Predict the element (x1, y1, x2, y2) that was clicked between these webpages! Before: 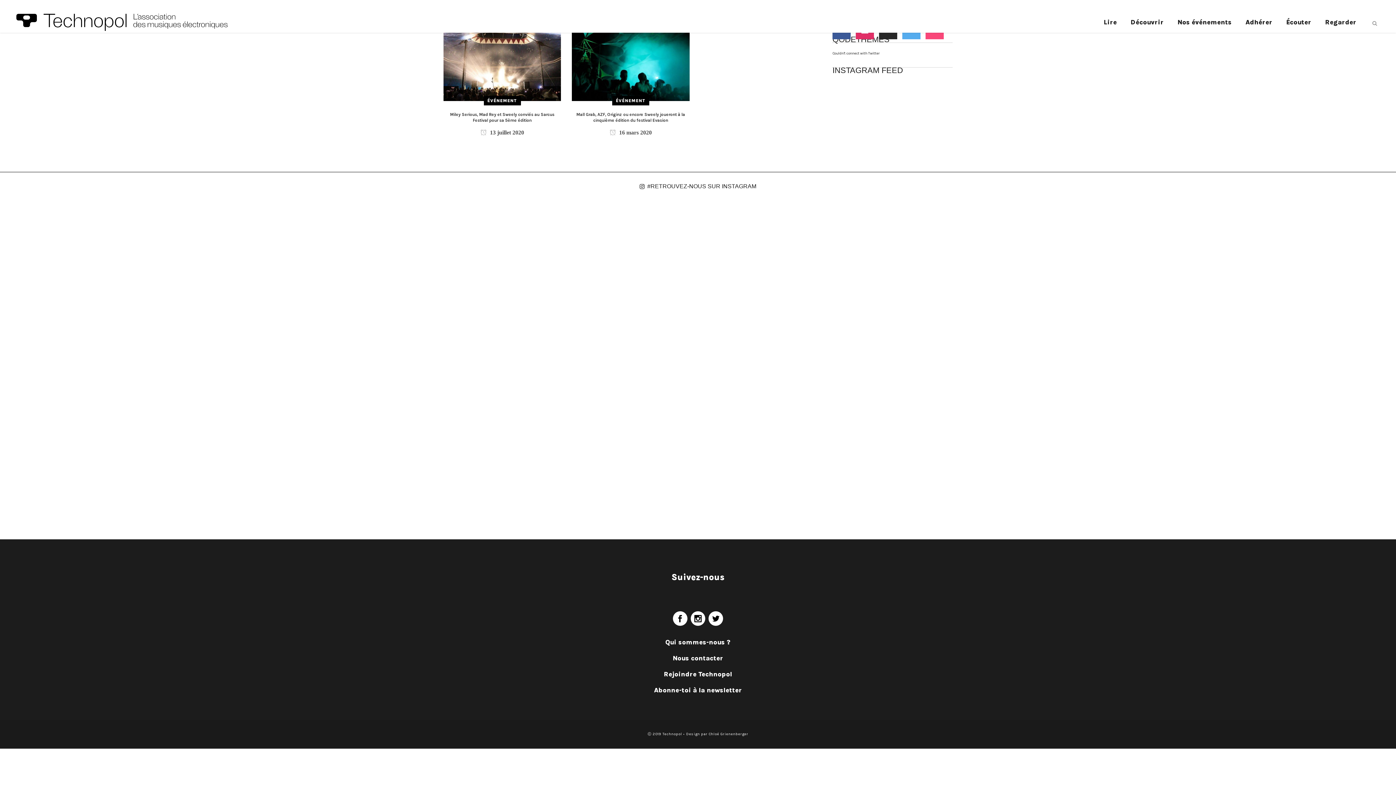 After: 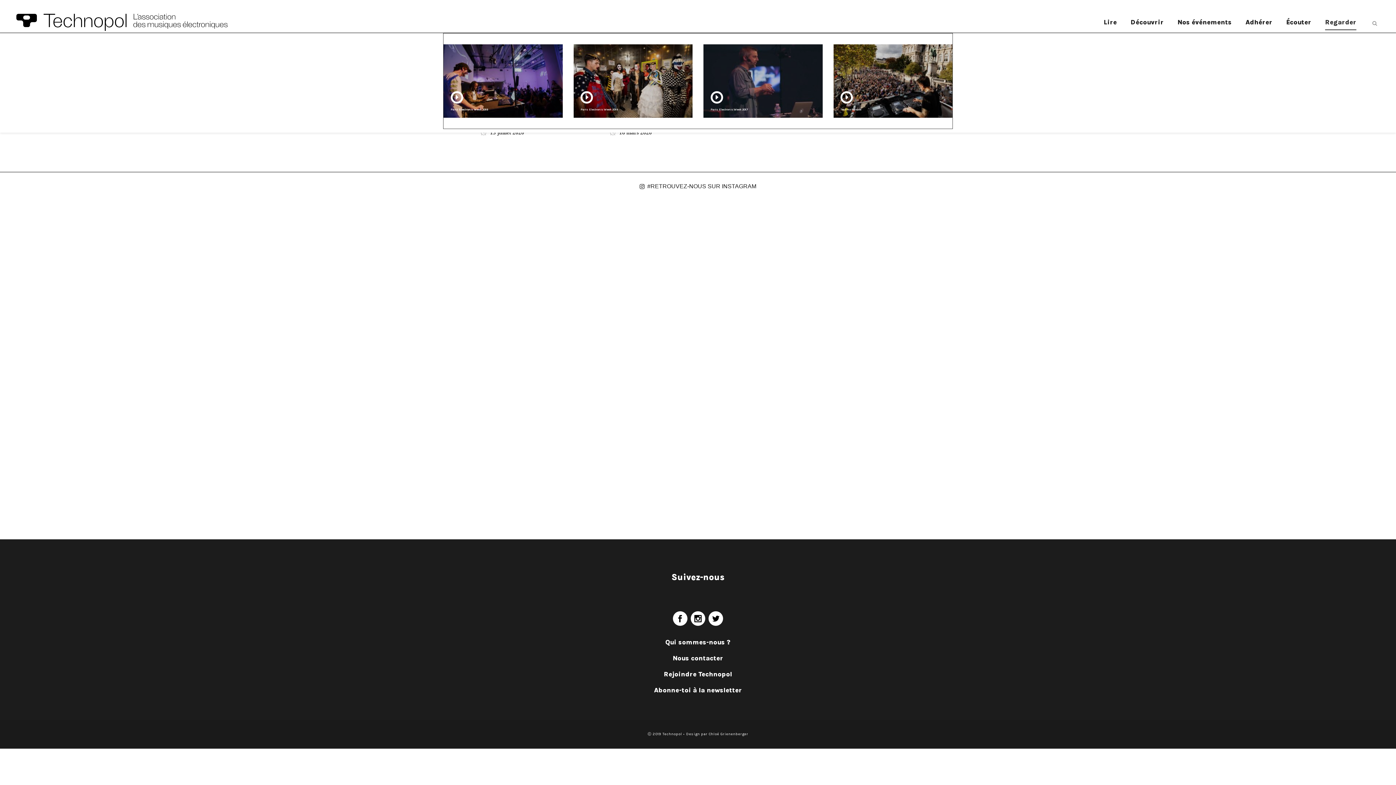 Action: bbox: (1318, 12, 1363, 32) label: Regarder